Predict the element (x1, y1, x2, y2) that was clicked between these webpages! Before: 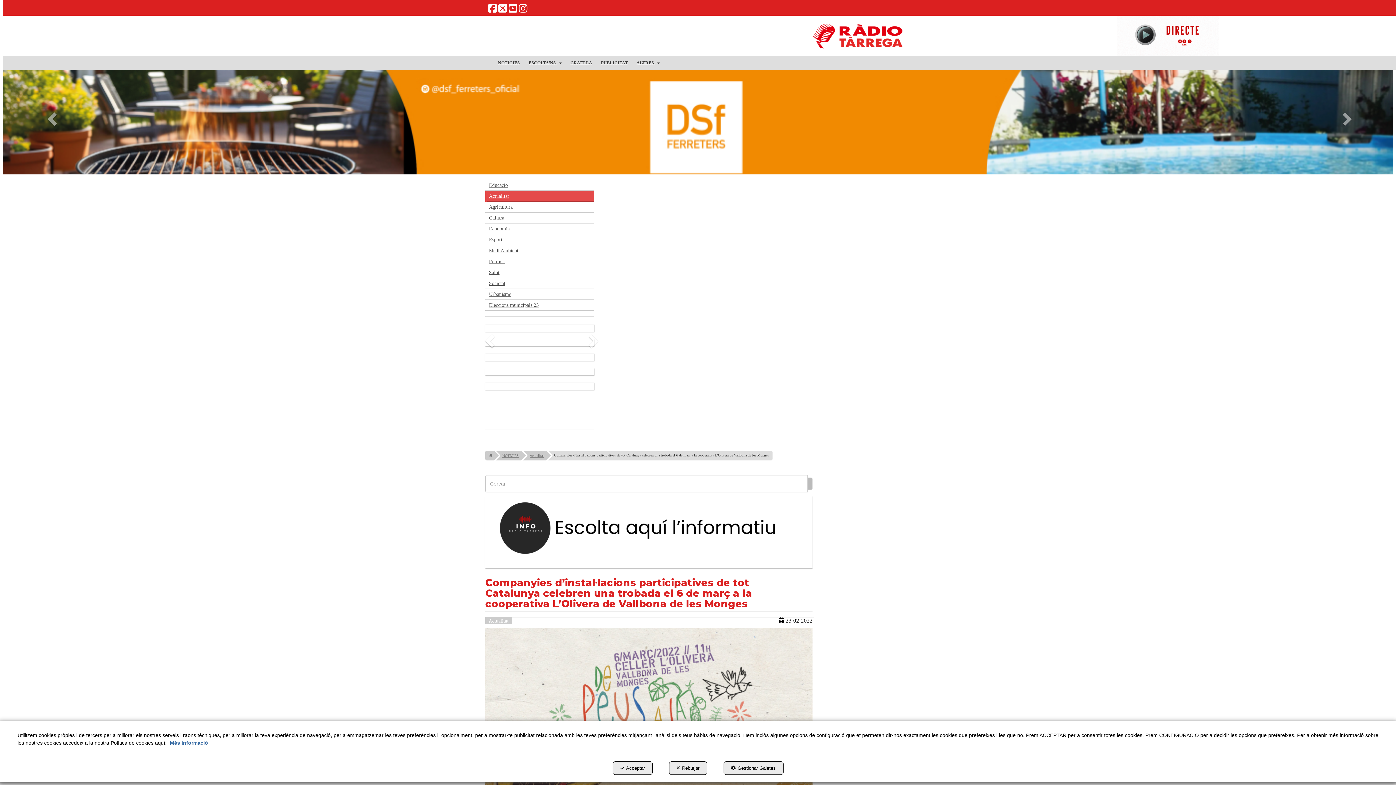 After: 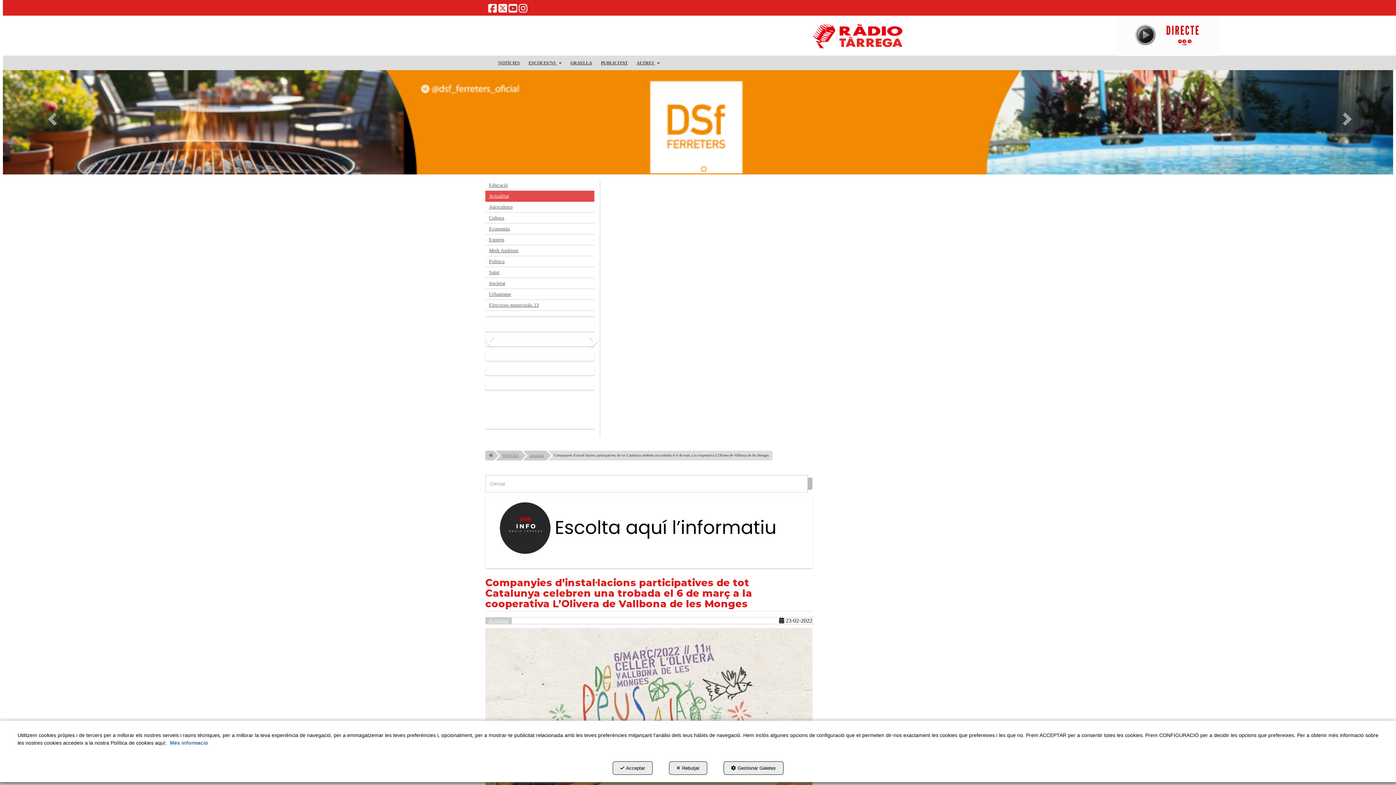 Action: bbox: (701, 166, 706, 171) label: slide-4